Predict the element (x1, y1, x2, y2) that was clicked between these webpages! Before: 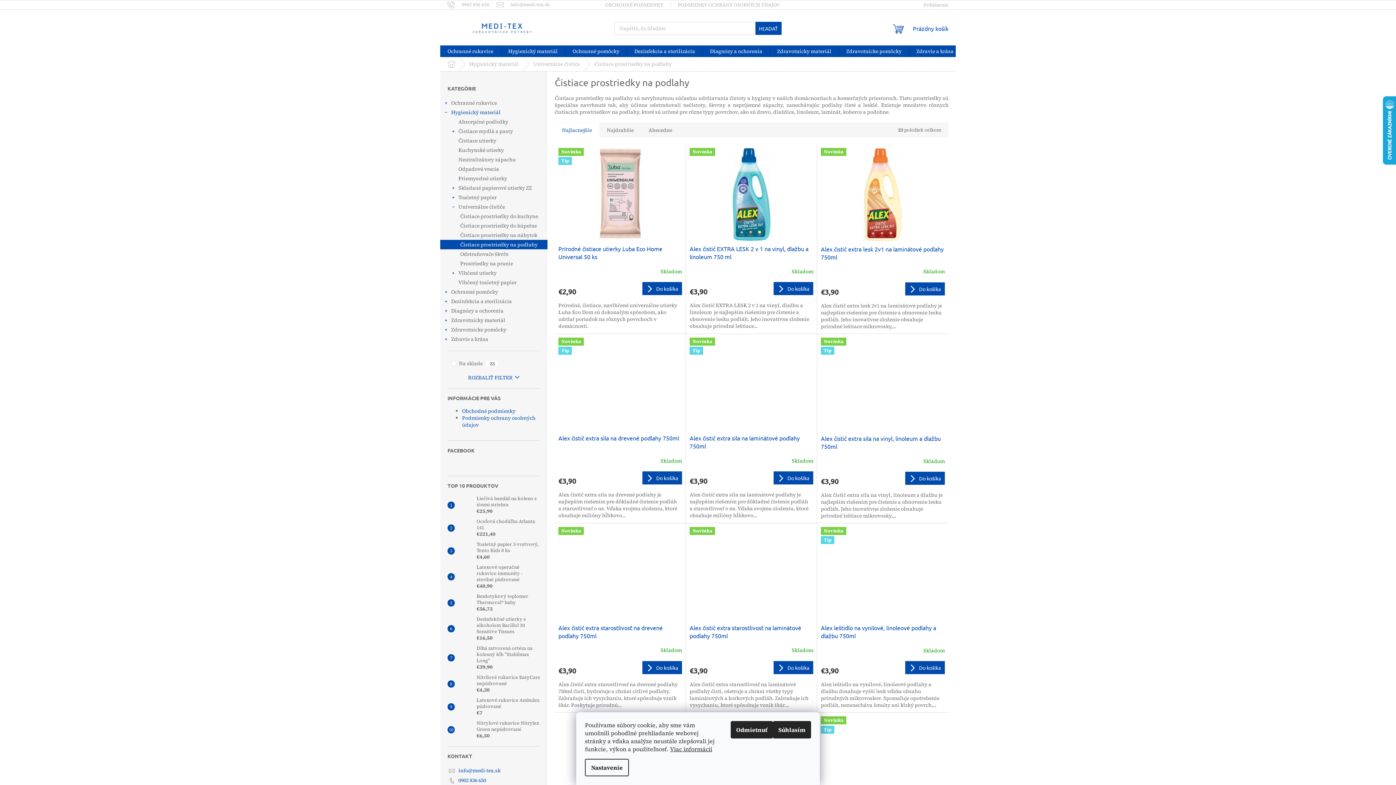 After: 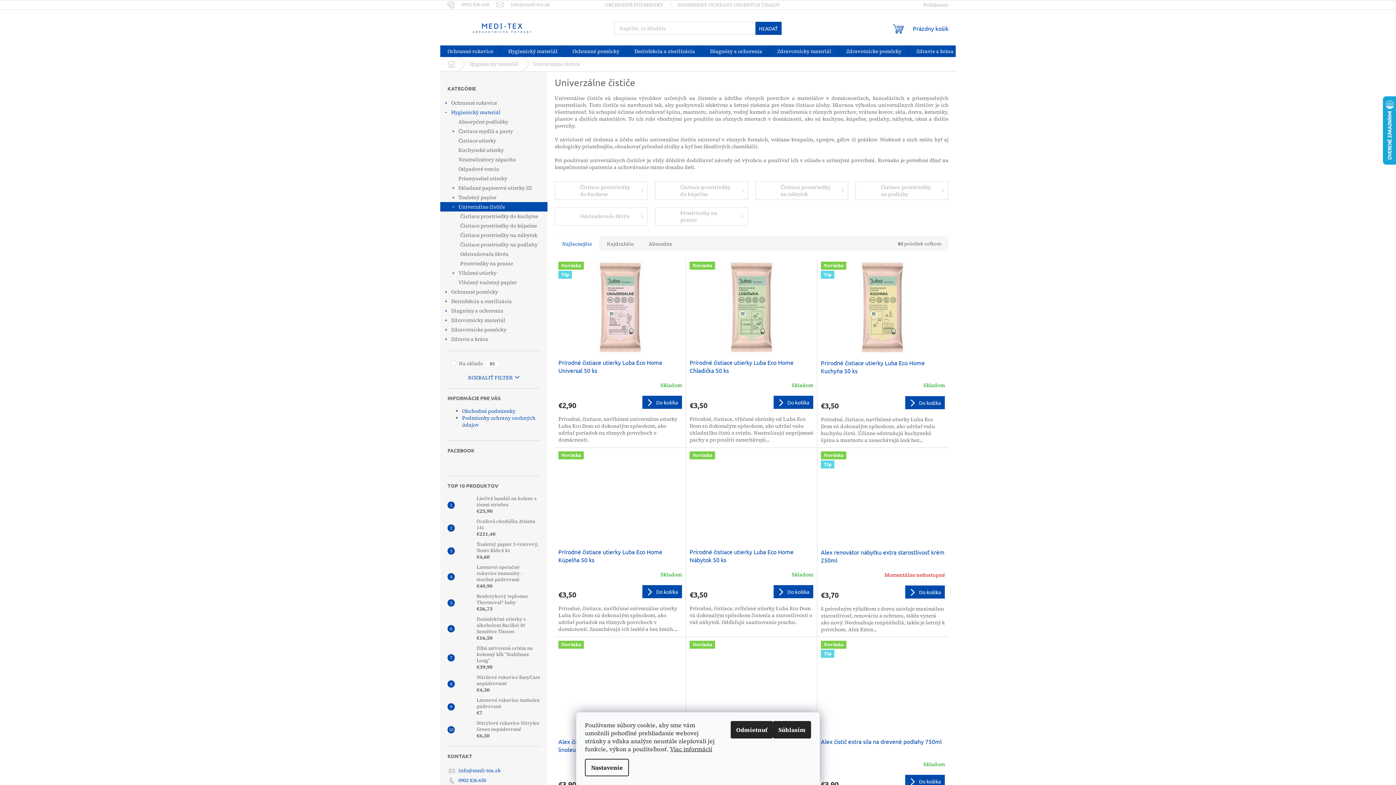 Action: label: Univerzálne čističe
  bbox: (440, 202, 547, 211)